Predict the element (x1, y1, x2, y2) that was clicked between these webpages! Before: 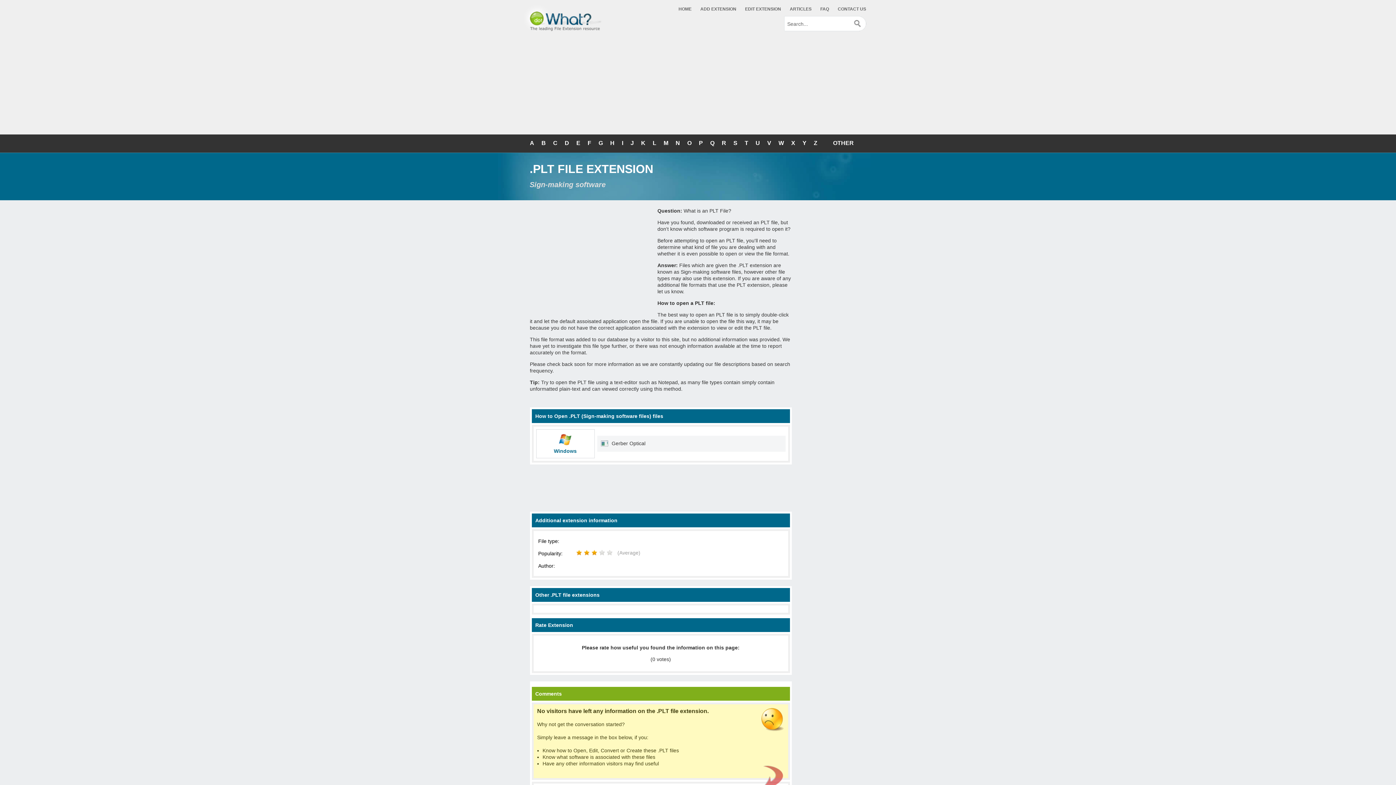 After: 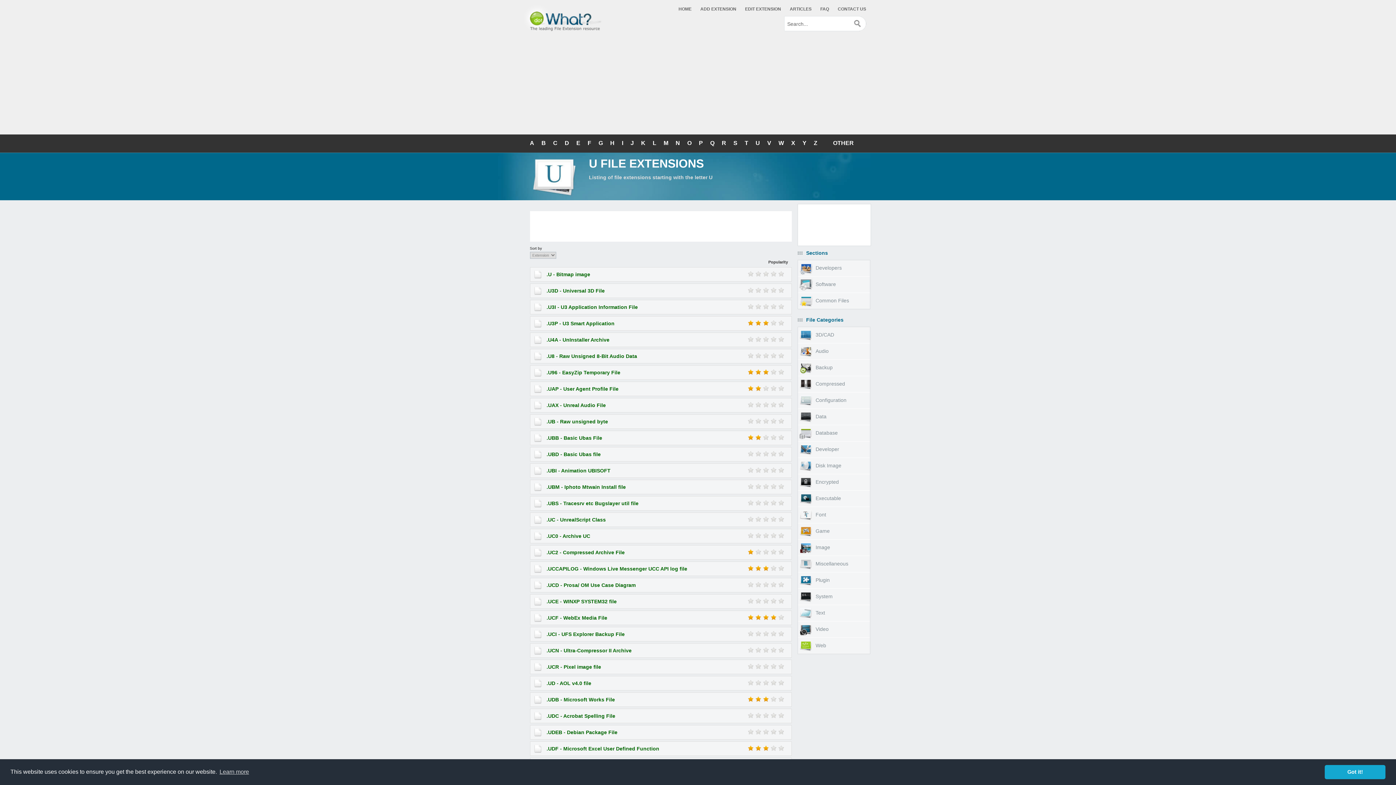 Action: label: U bbox: (755, 140, 760, 146)